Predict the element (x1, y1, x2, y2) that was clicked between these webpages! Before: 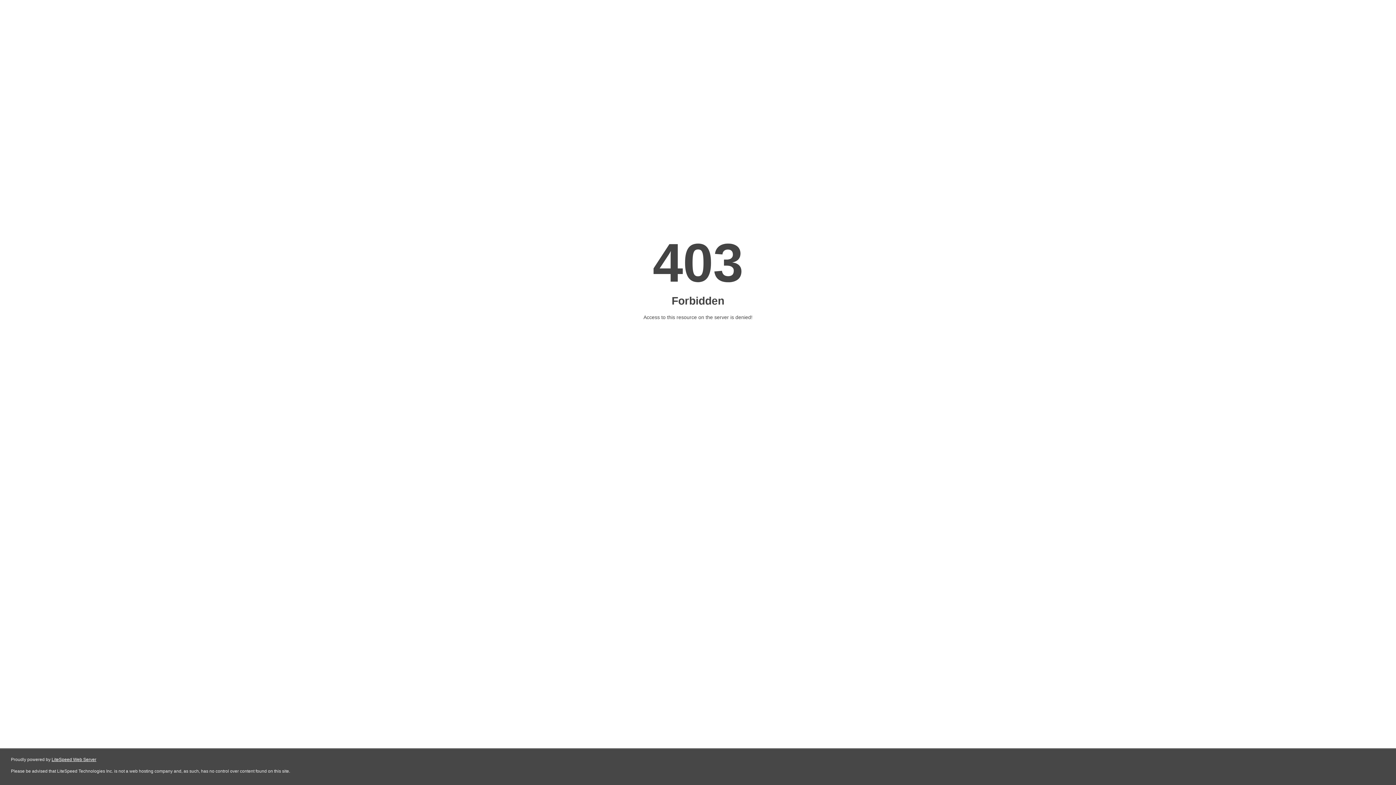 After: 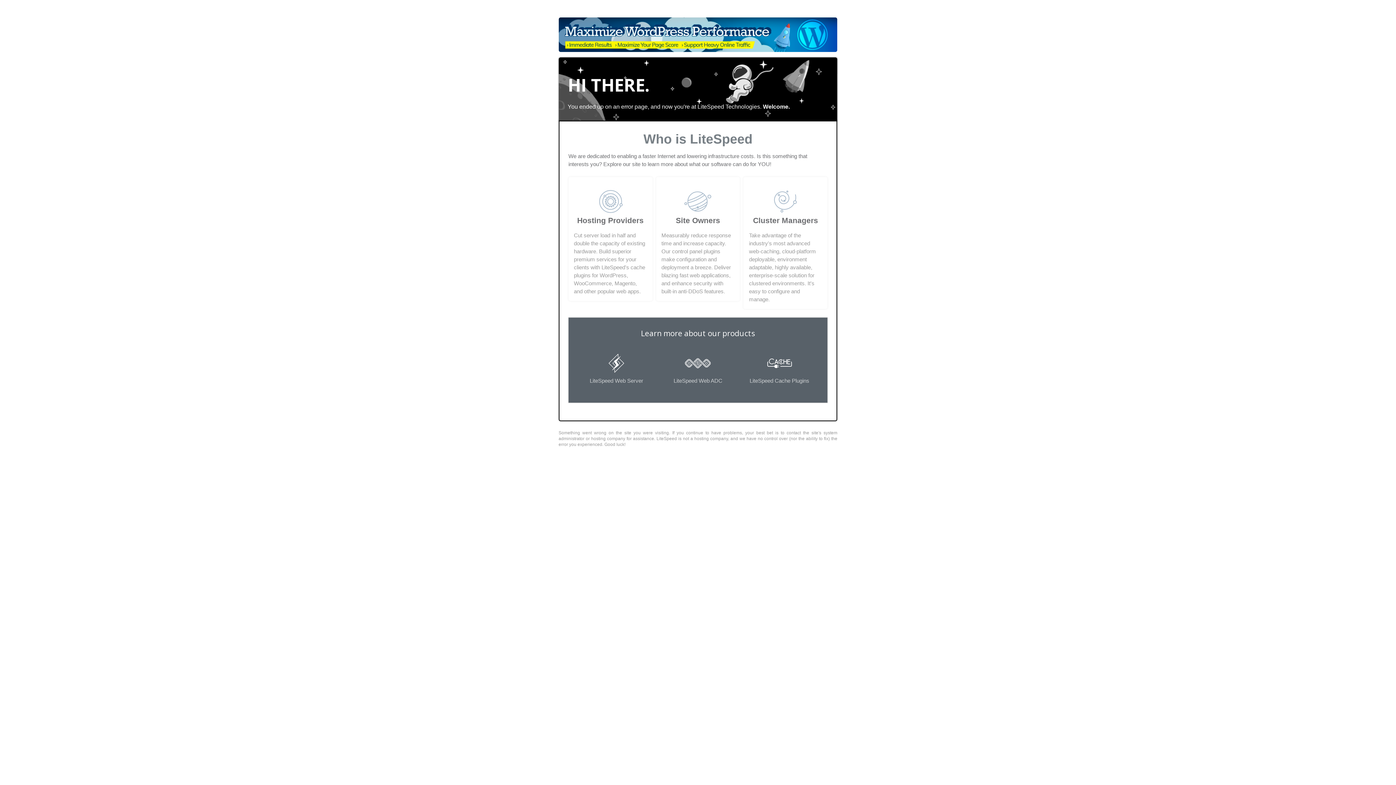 Action: label: LiteSpeed Web Server bbox: (51, 757, 96, 762)